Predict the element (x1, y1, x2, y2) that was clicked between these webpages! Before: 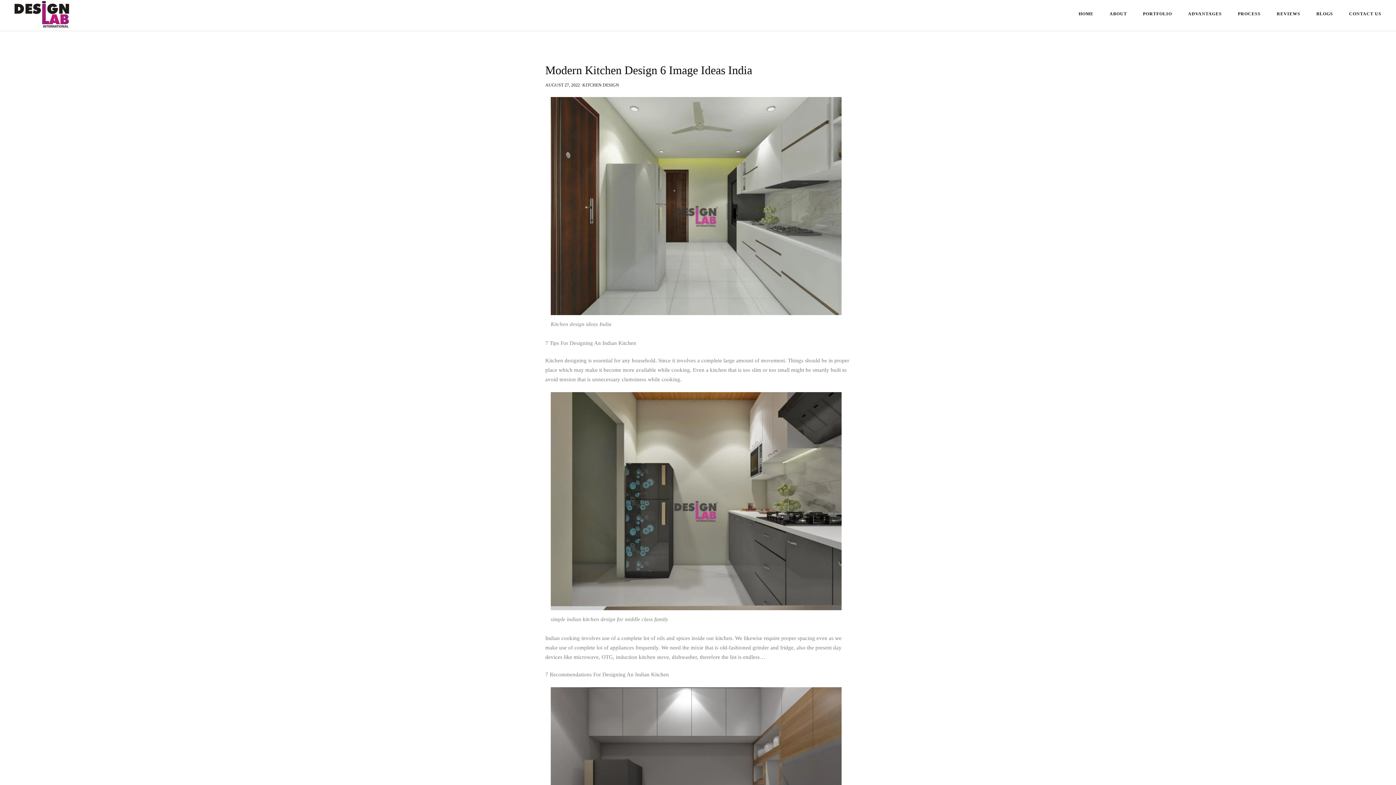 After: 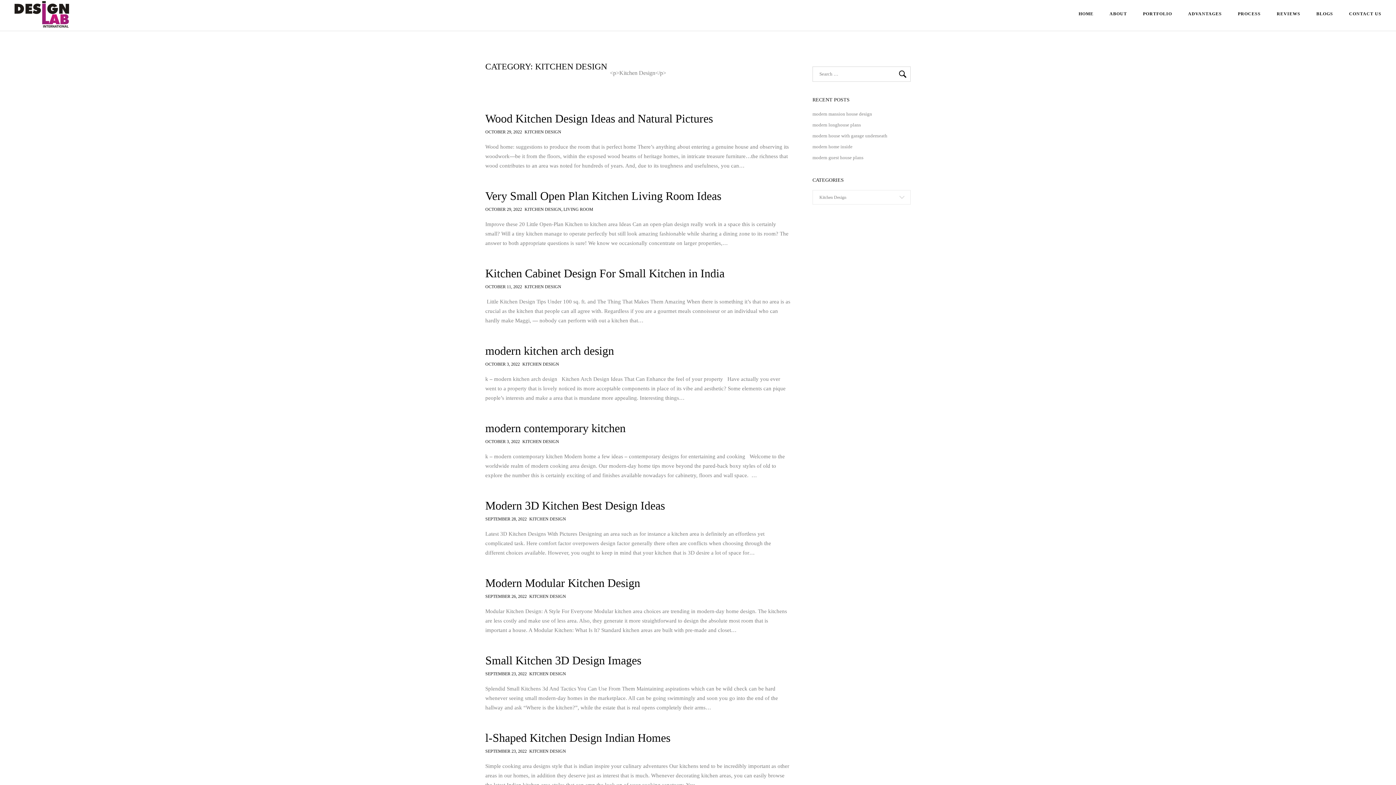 Action: label: KITCHEN DESIGN bbox: (582, 80, 619, 85)